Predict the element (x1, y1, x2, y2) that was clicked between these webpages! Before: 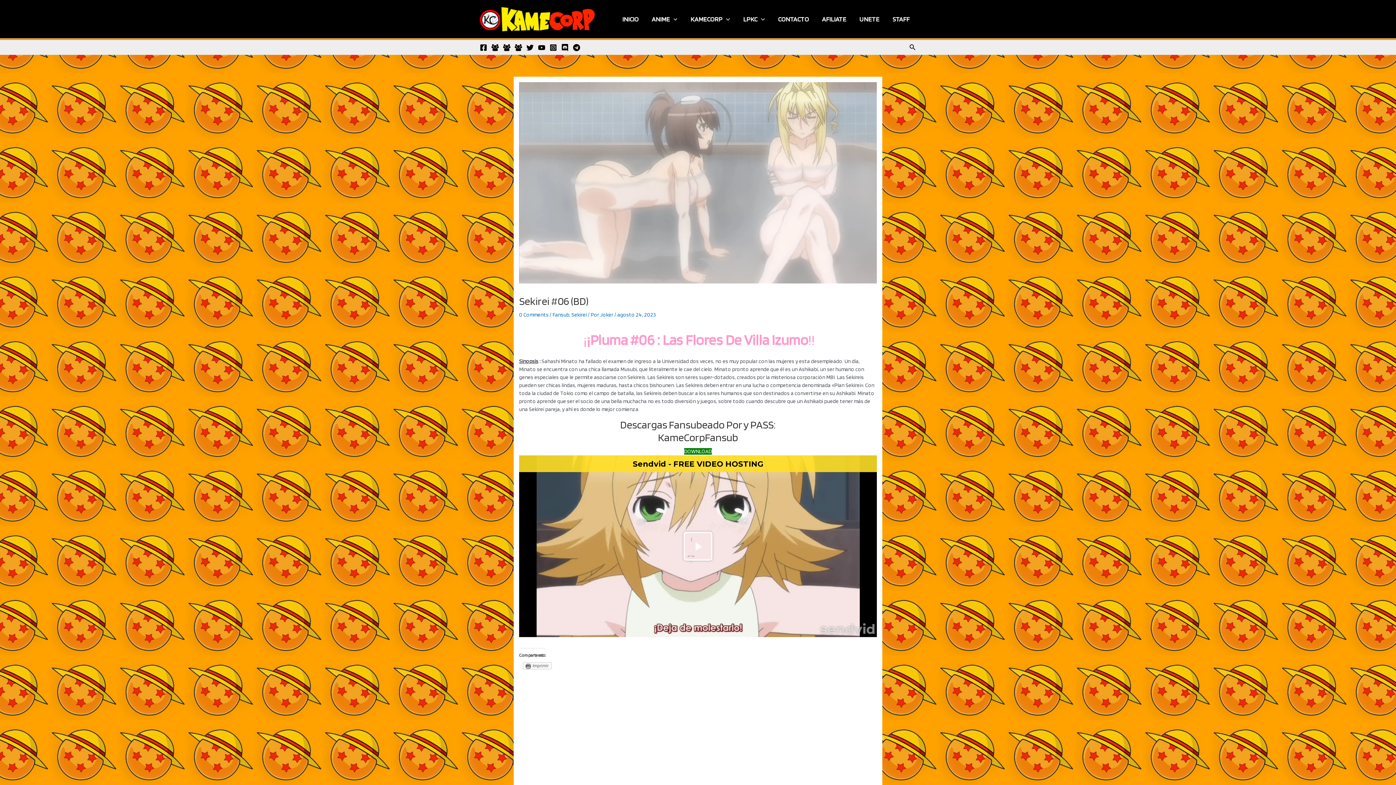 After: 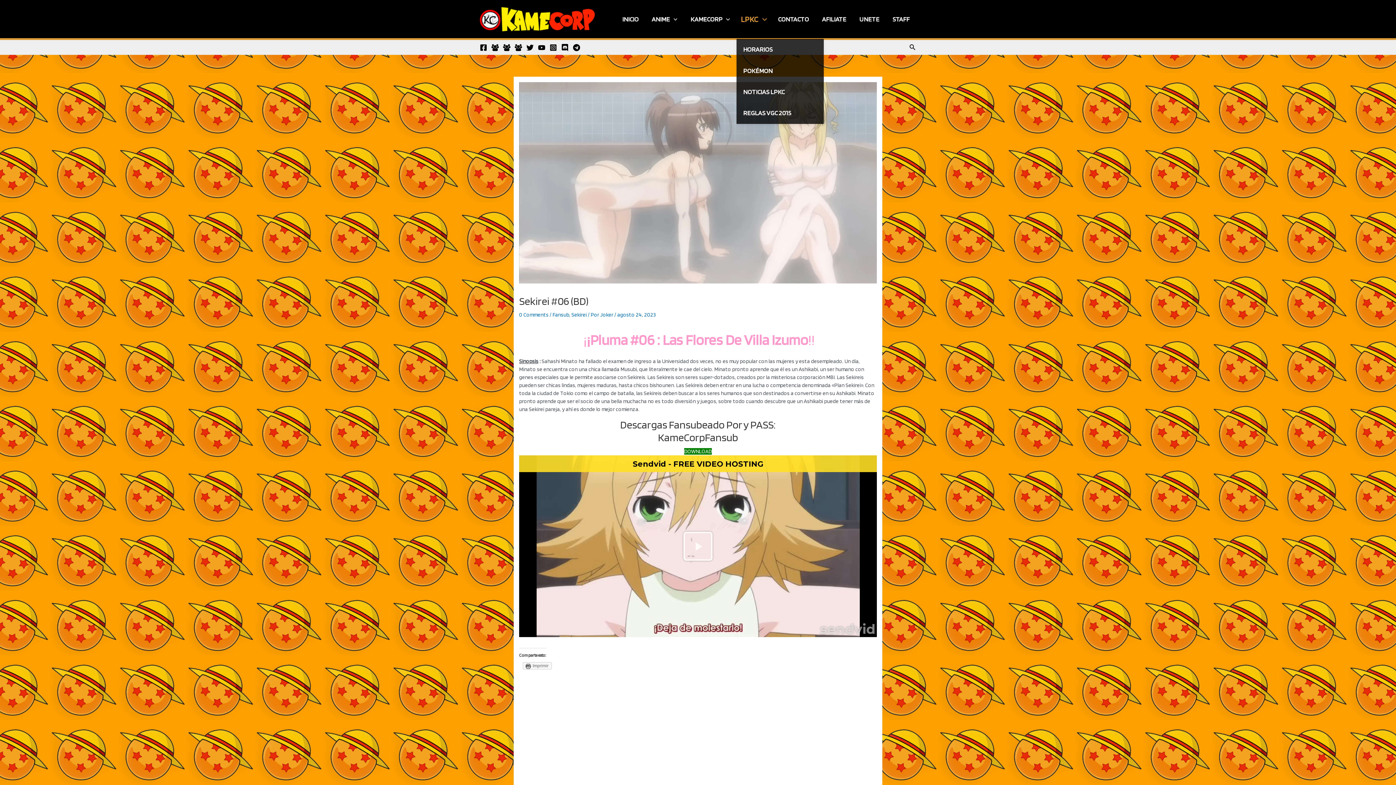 Action: bbox: (736, 0, 771, 38) label: LPKC